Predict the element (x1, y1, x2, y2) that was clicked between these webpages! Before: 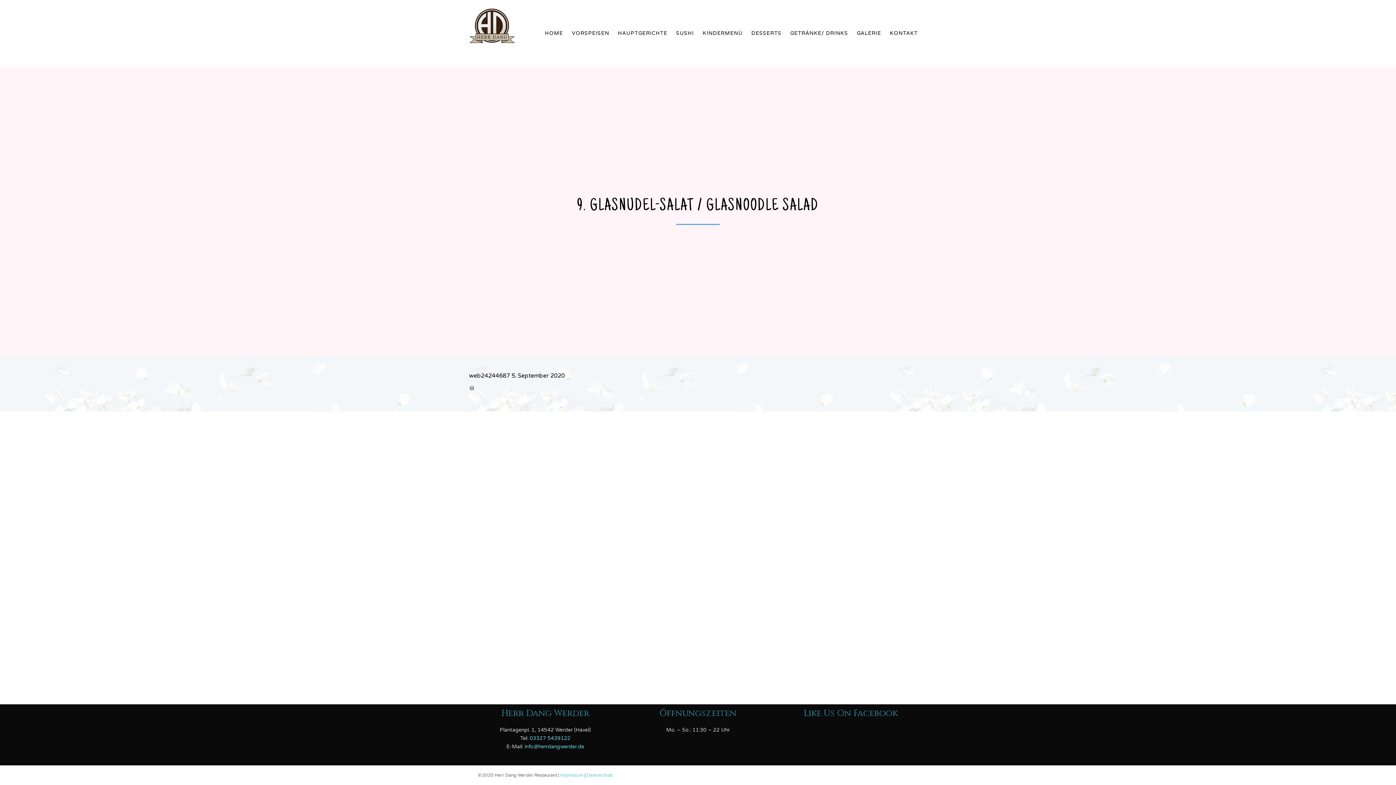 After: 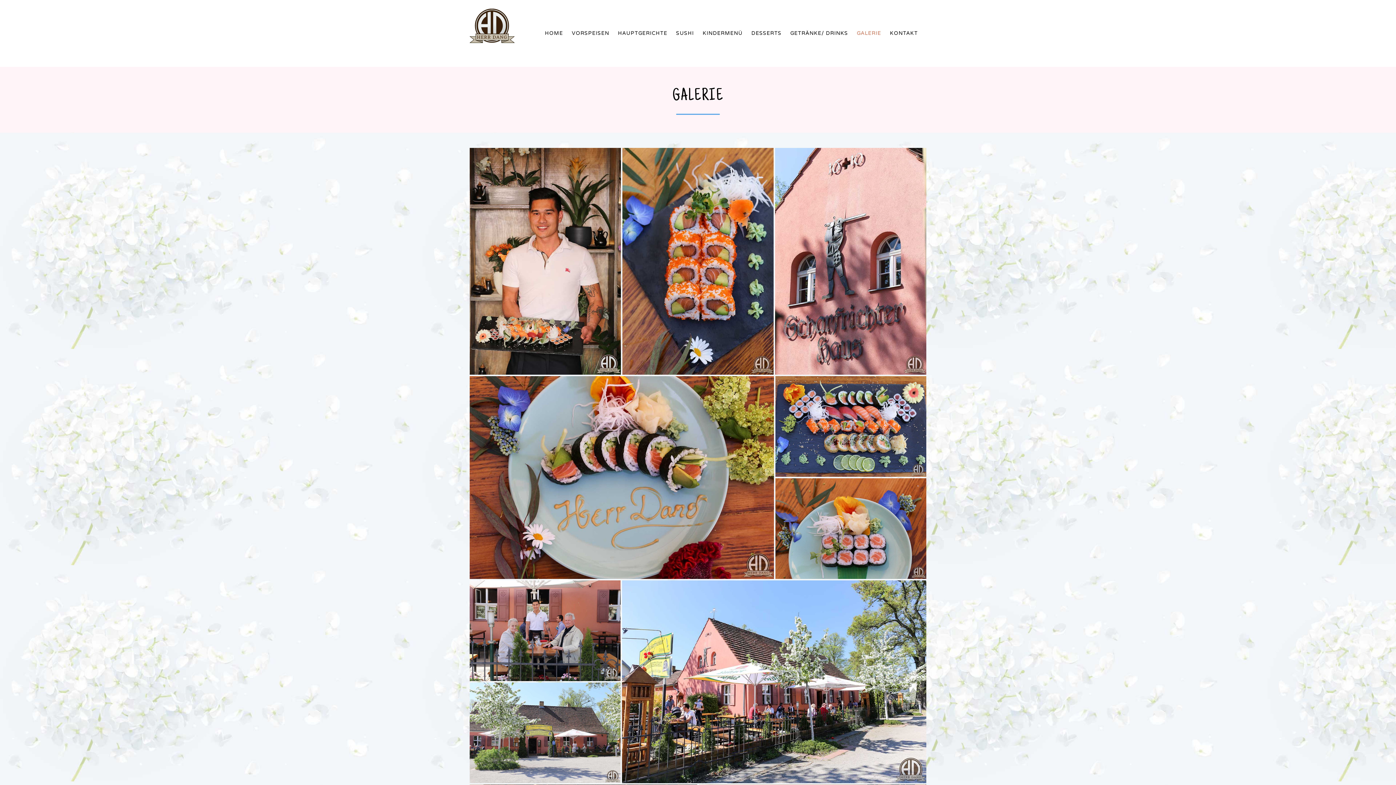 Action: bbox: (852, 22, 885, 44) label: GALERIE